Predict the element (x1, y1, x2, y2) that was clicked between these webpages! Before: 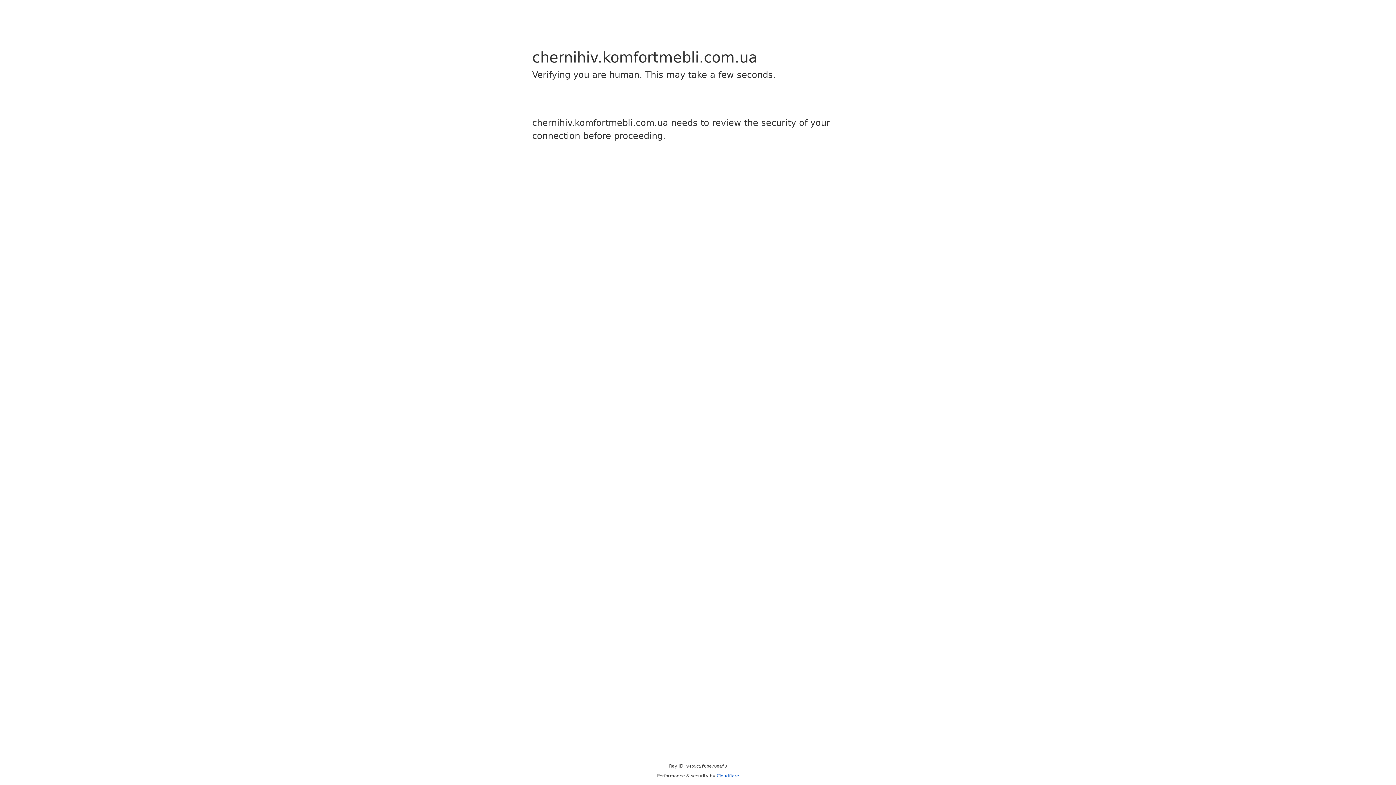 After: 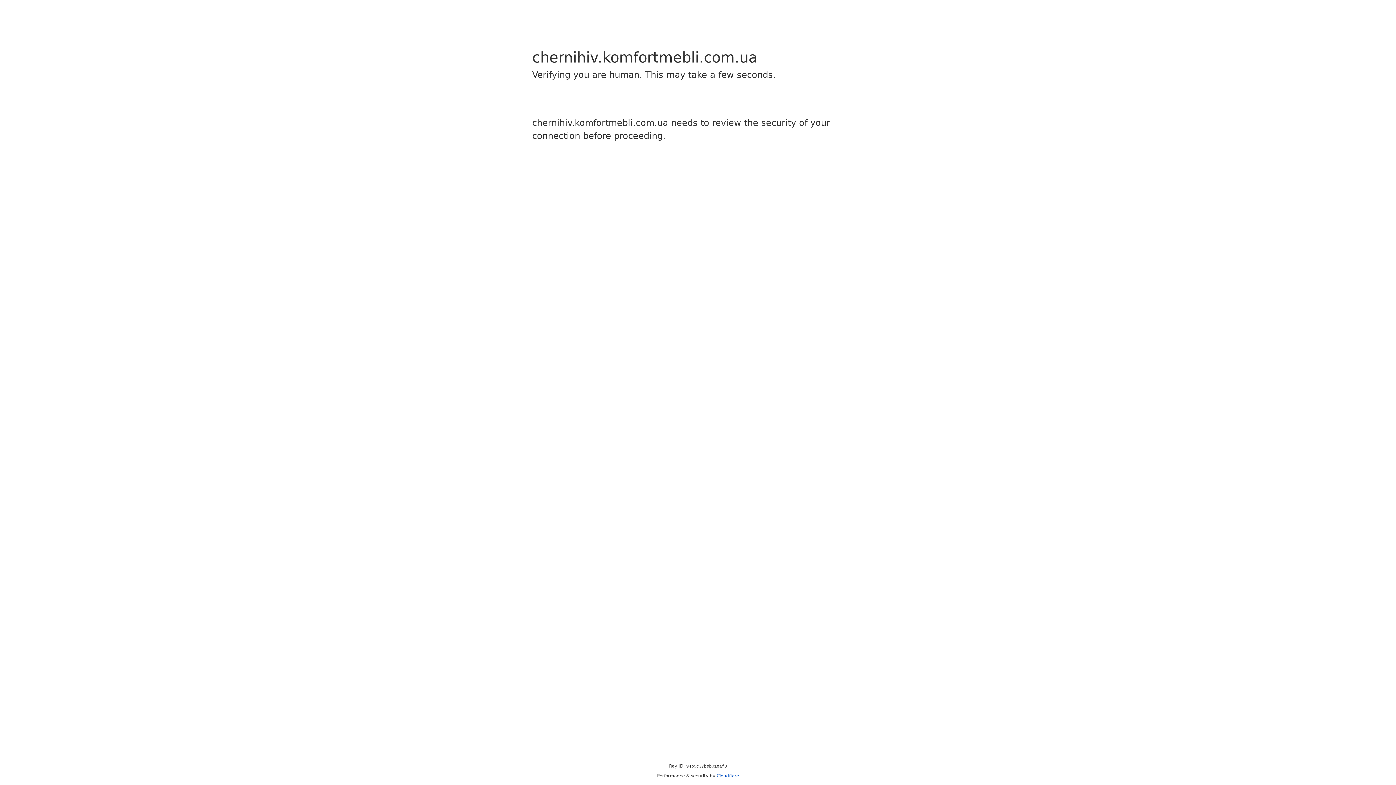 Action: bbox: (716, 773, 739, 778) label: Cloudflare